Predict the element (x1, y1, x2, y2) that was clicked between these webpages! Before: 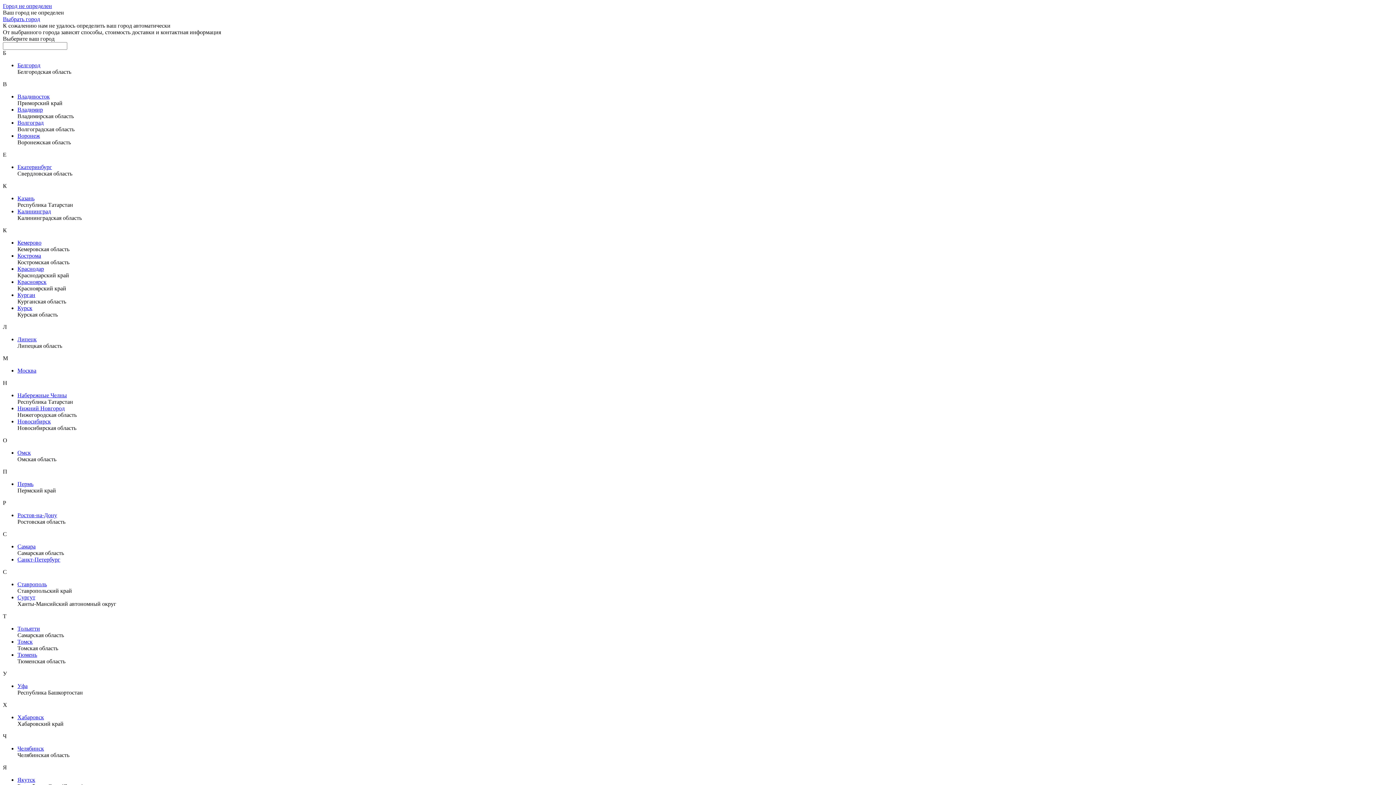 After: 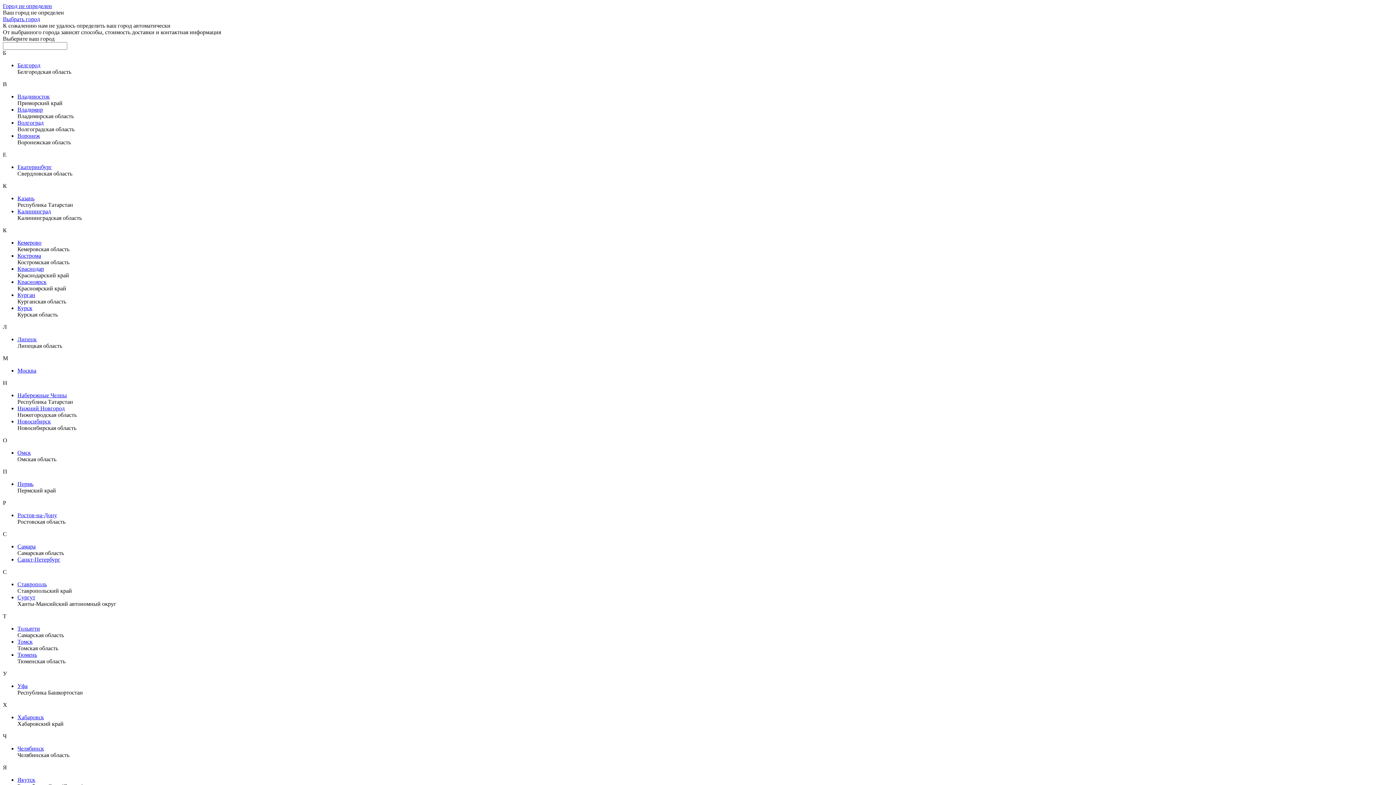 Action: label: Волгоград bbox: (17, 119, 43, 125)